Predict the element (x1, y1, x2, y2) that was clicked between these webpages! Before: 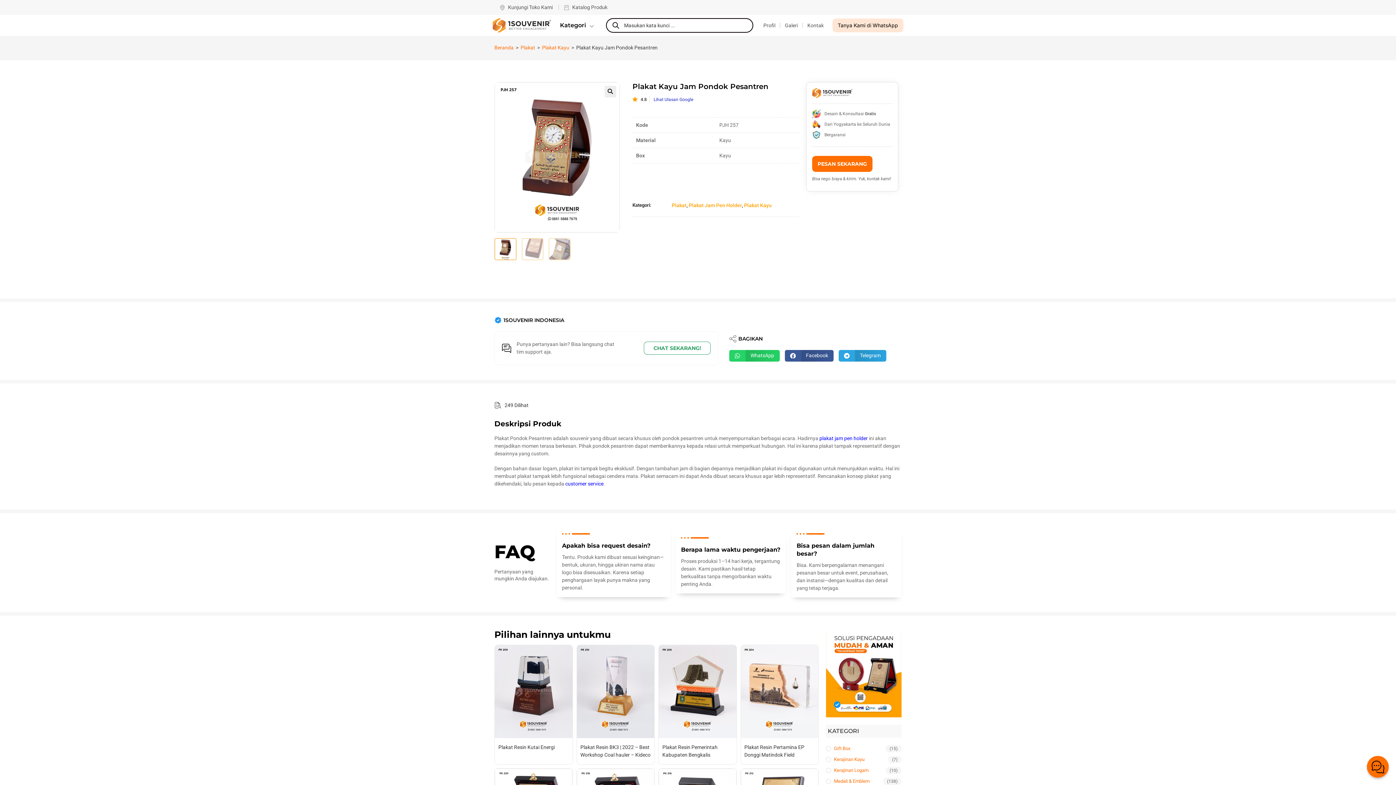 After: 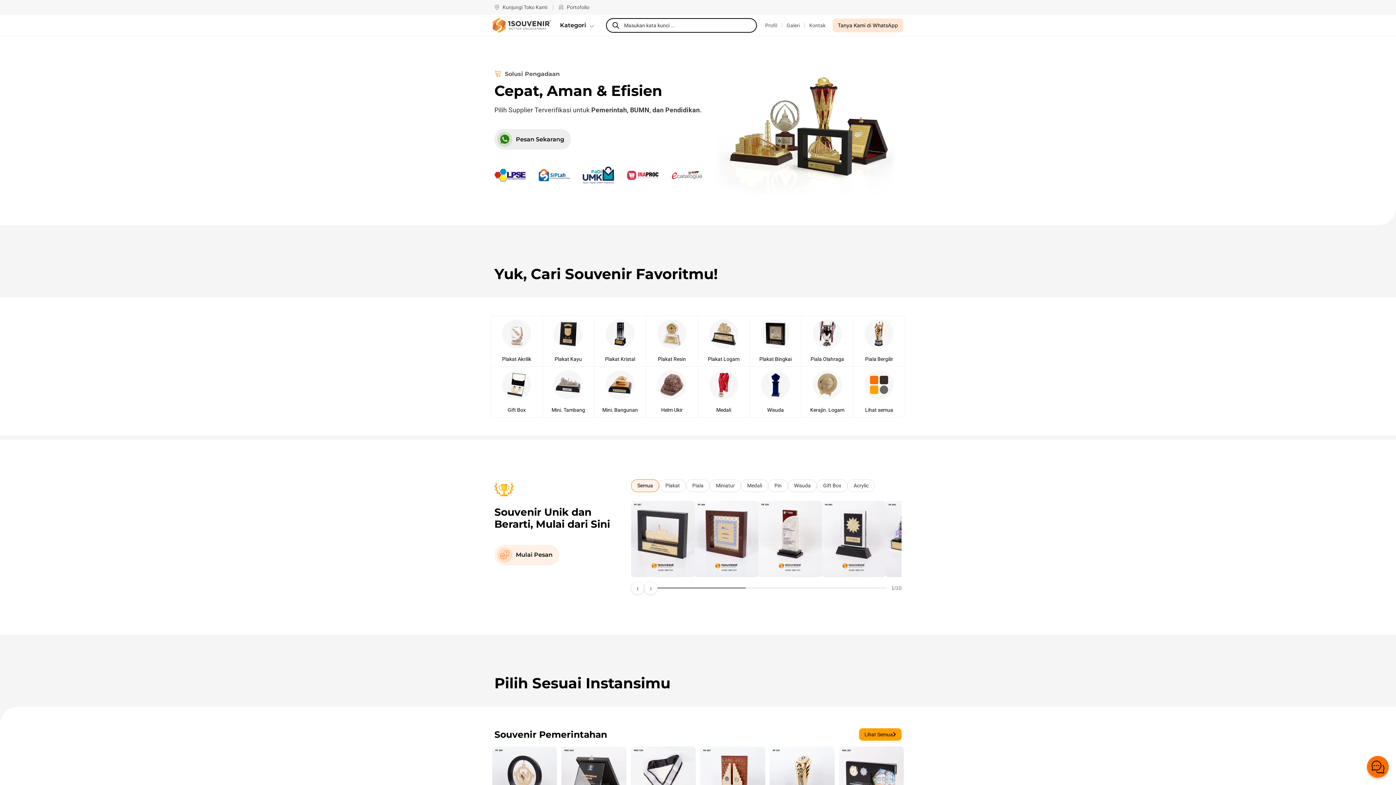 Action: bbox: (492, 18, 551, 32)